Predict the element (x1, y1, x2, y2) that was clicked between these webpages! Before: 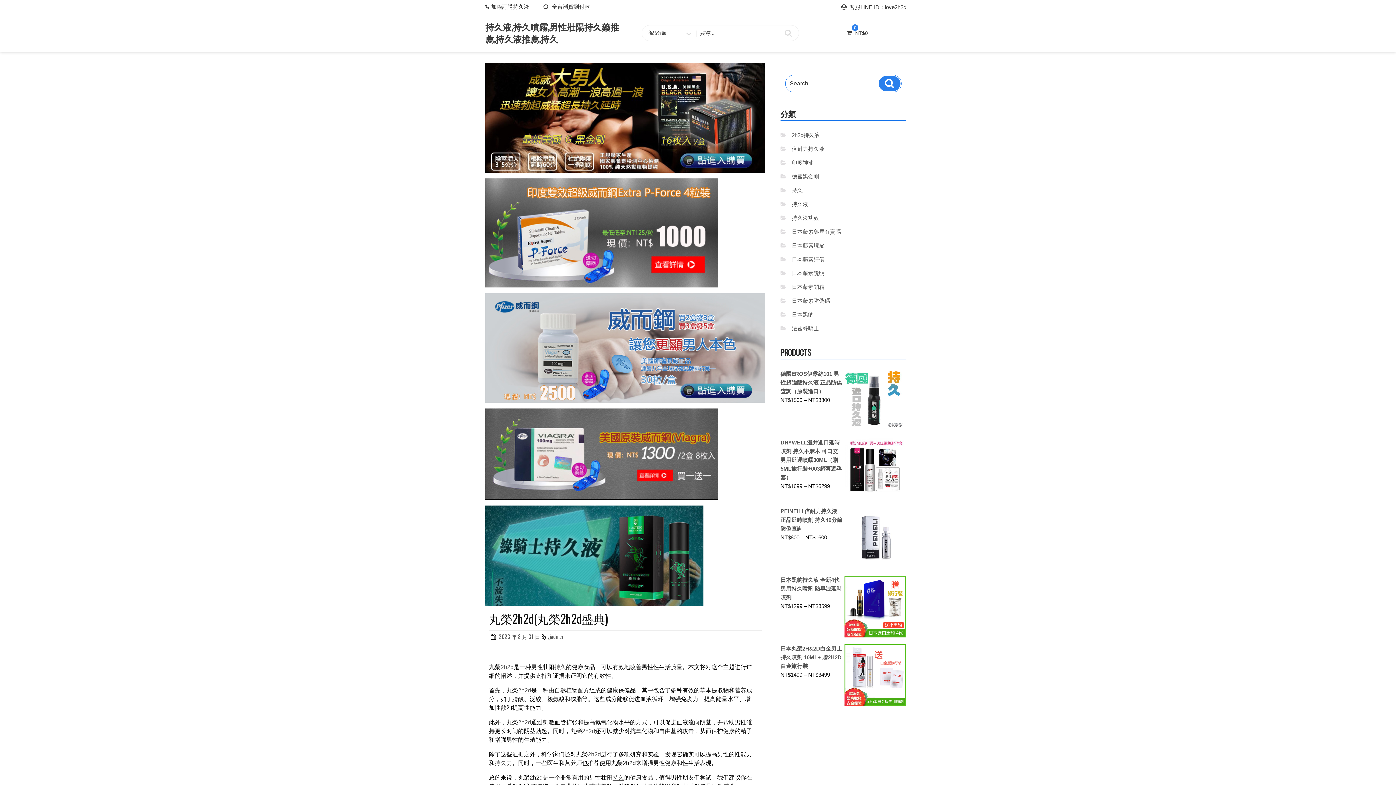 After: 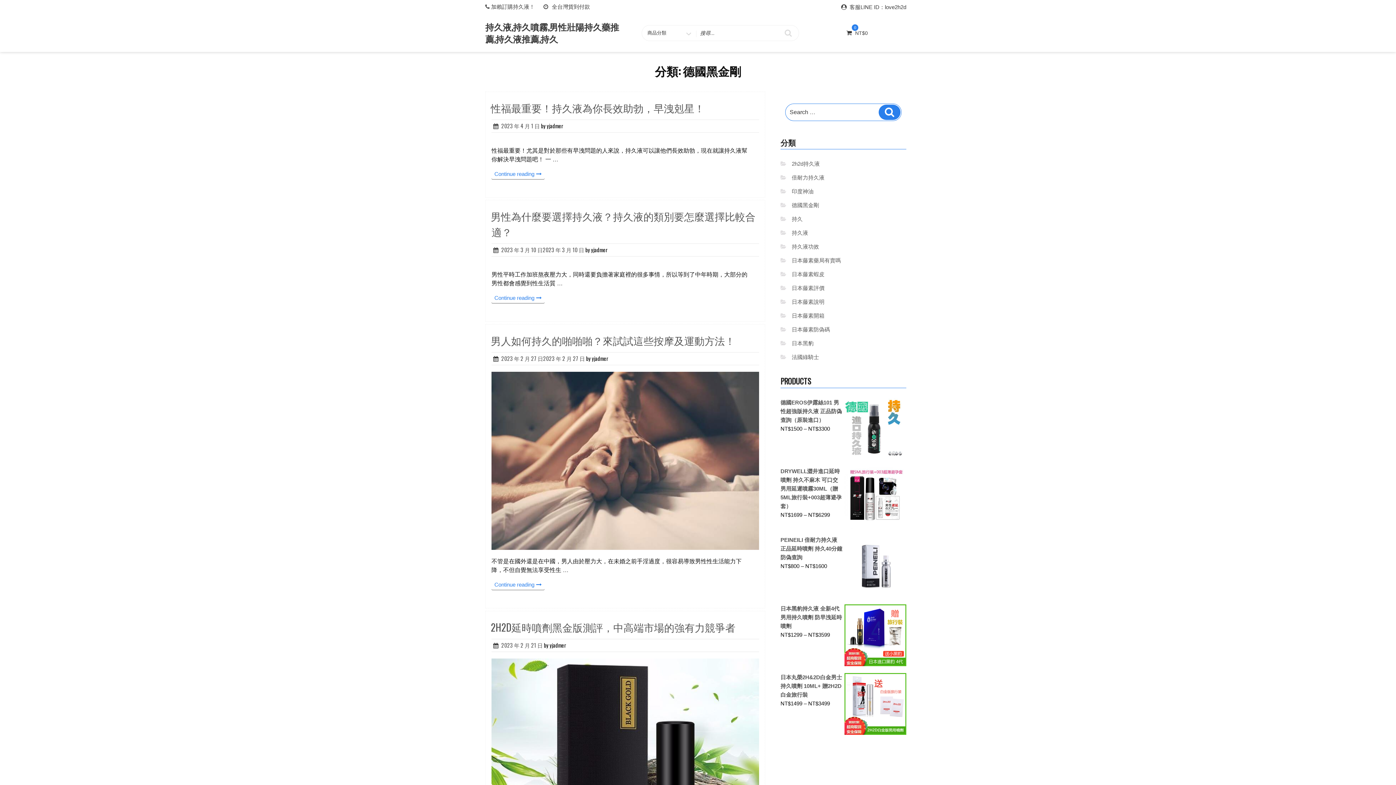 Action: label: 德國黑金剛 bbox: (792, 173, 819, 179)